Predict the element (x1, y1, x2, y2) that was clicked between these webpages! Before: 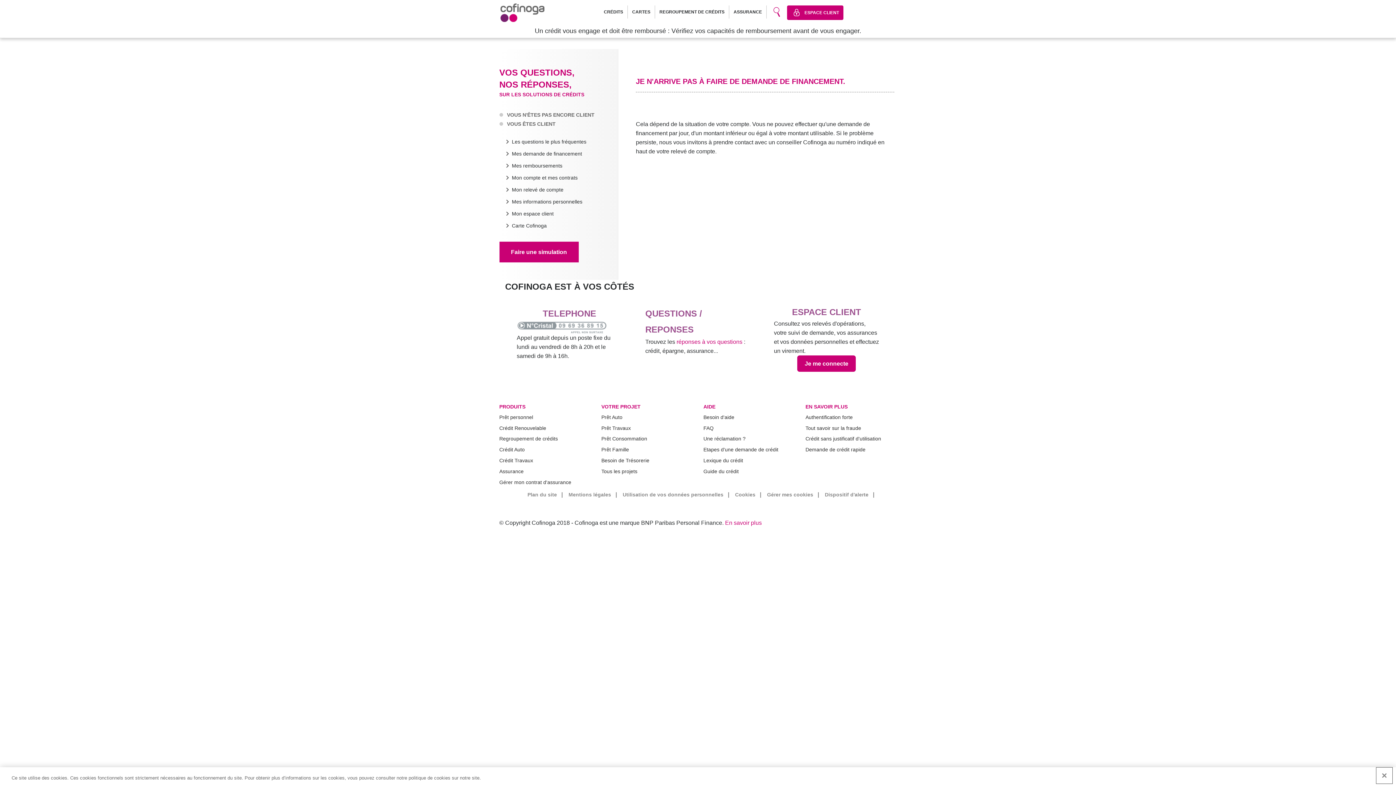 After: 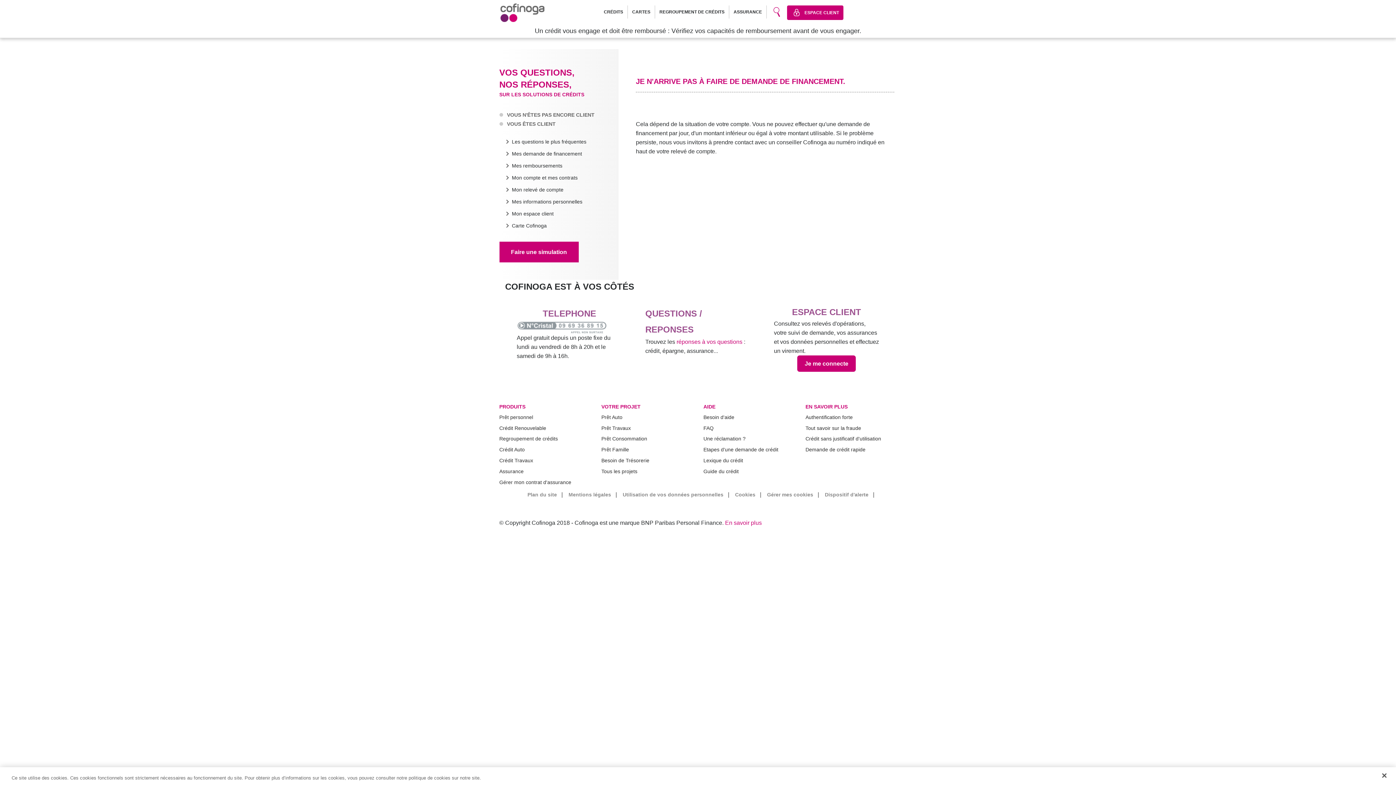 Action: bbox: (516, 323, 607, 330)